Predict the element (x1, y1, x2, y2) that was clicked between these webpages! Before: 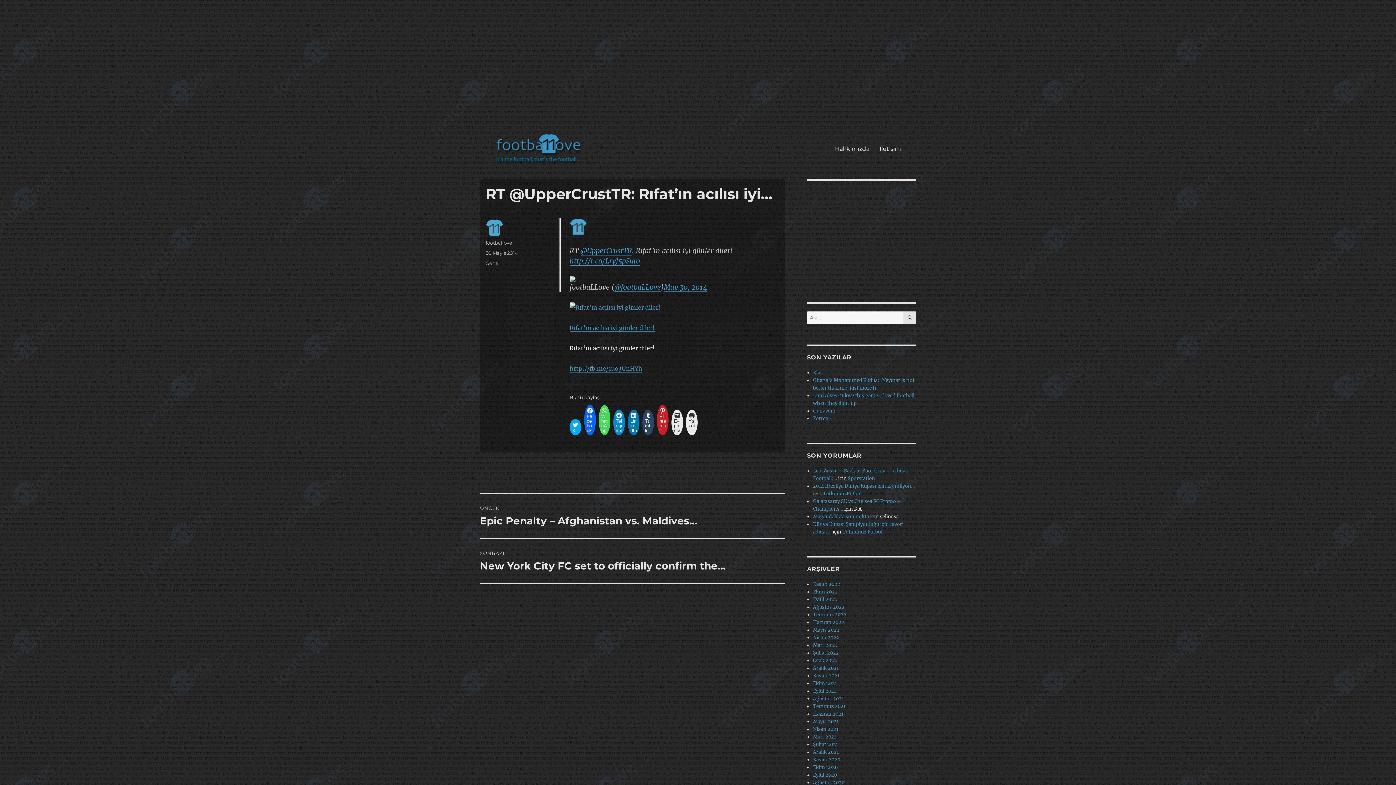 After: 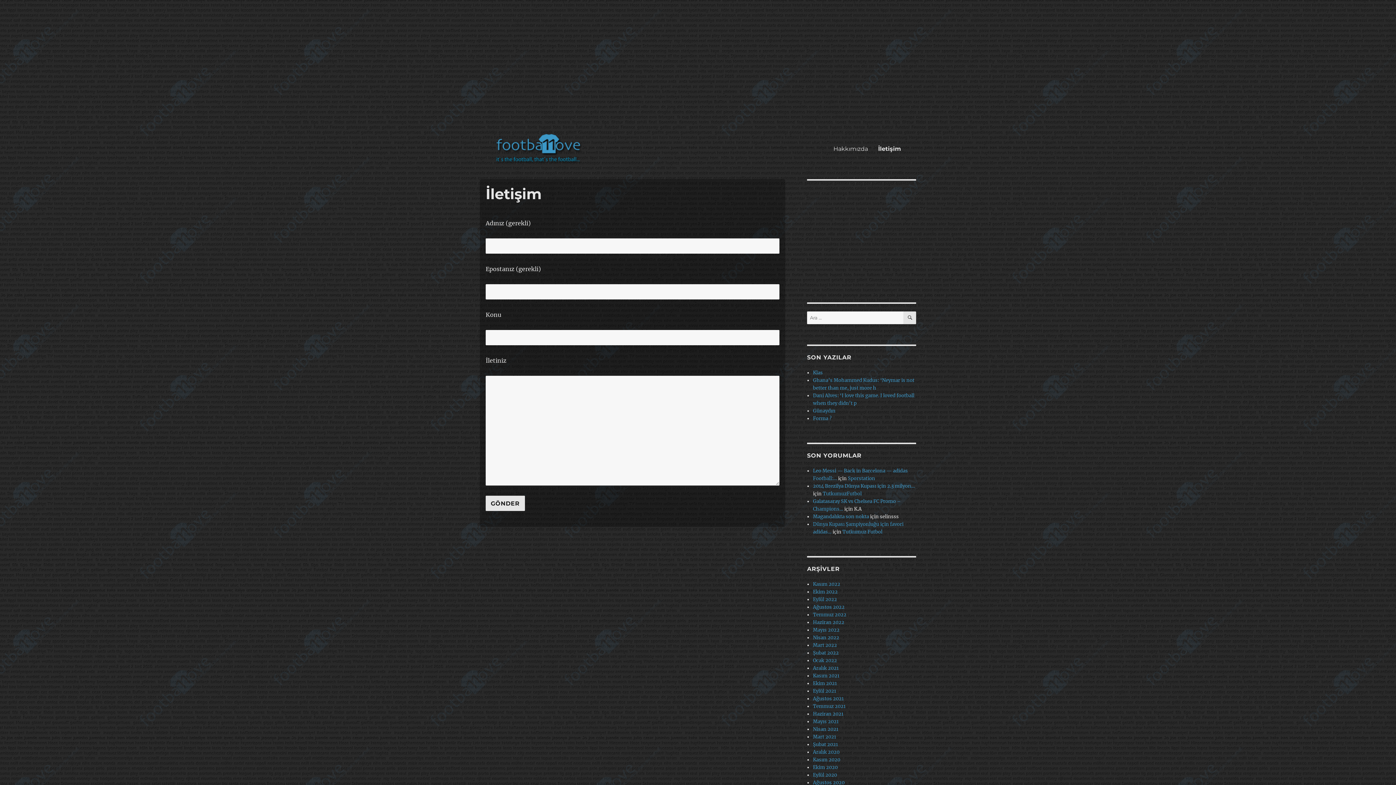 Action: label: İletişim bbox: (874, 141, 906, 156)